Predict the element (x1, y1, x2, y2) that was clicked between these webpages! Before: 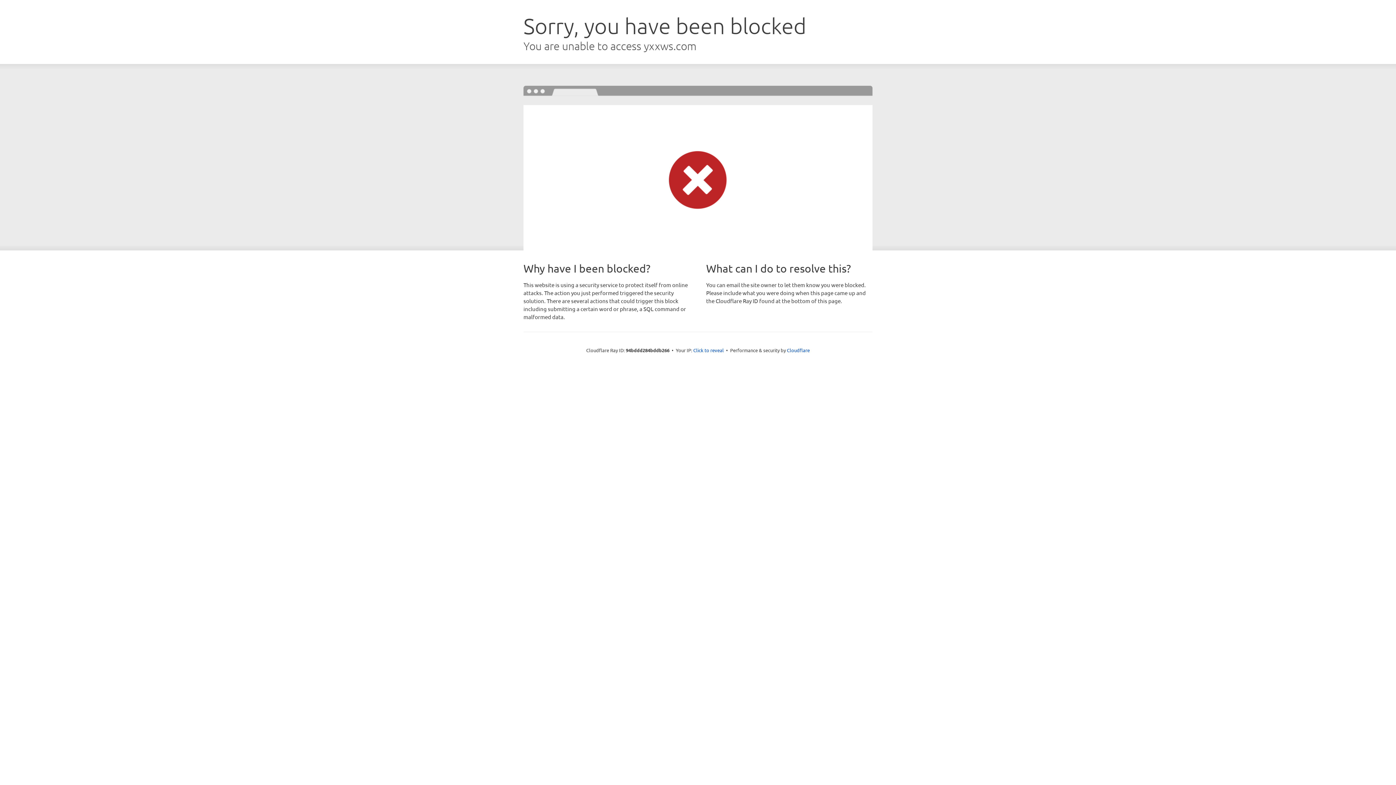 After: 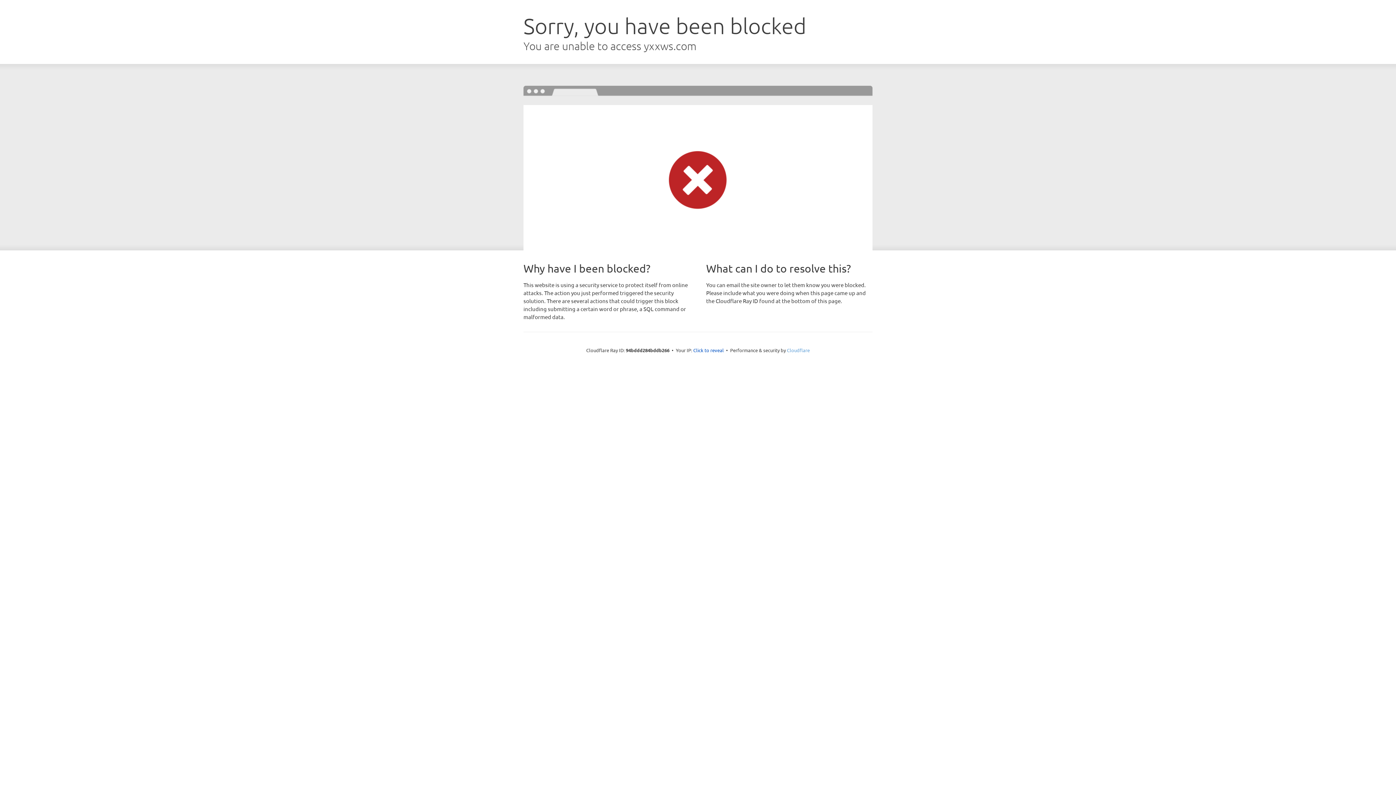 Action: bbox: (787, 347, 810, 353) label: Cloudflare